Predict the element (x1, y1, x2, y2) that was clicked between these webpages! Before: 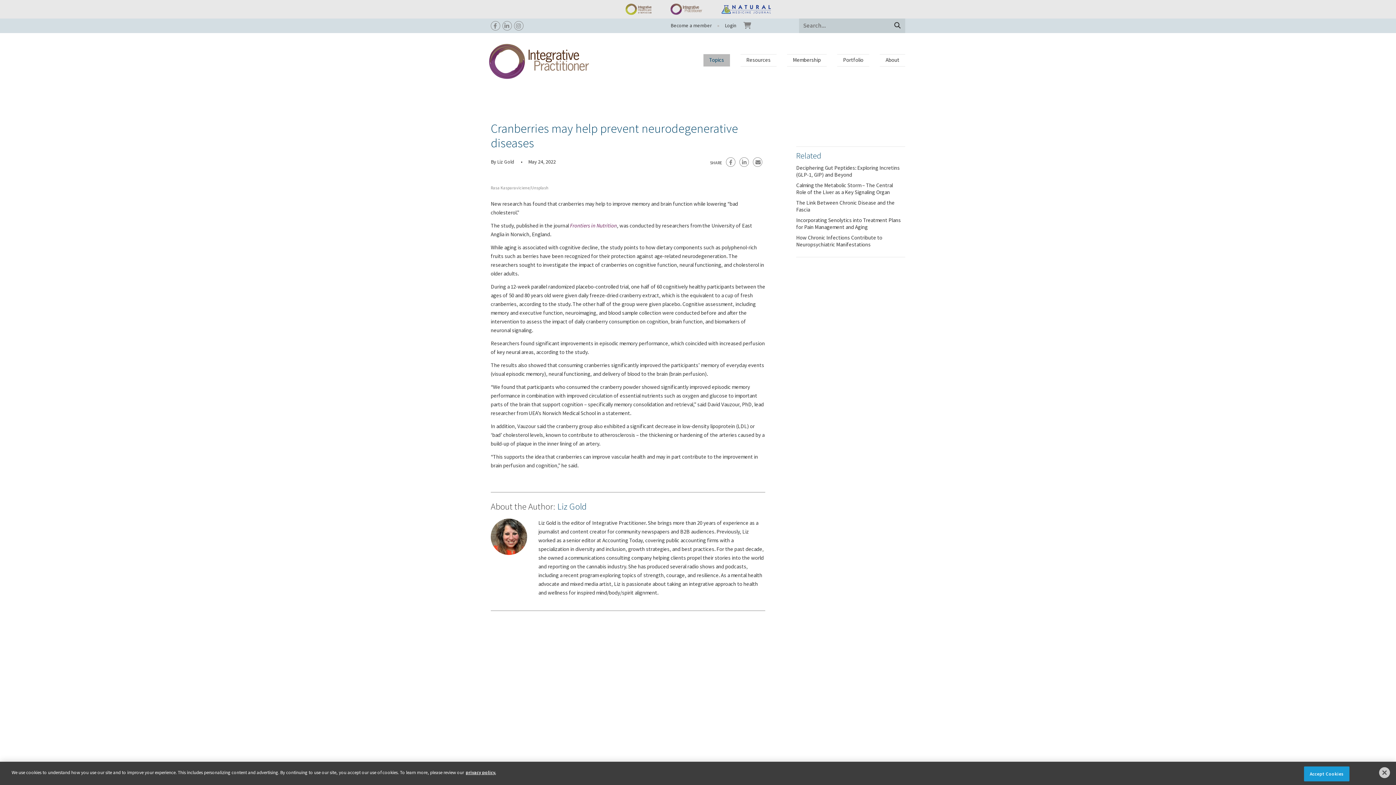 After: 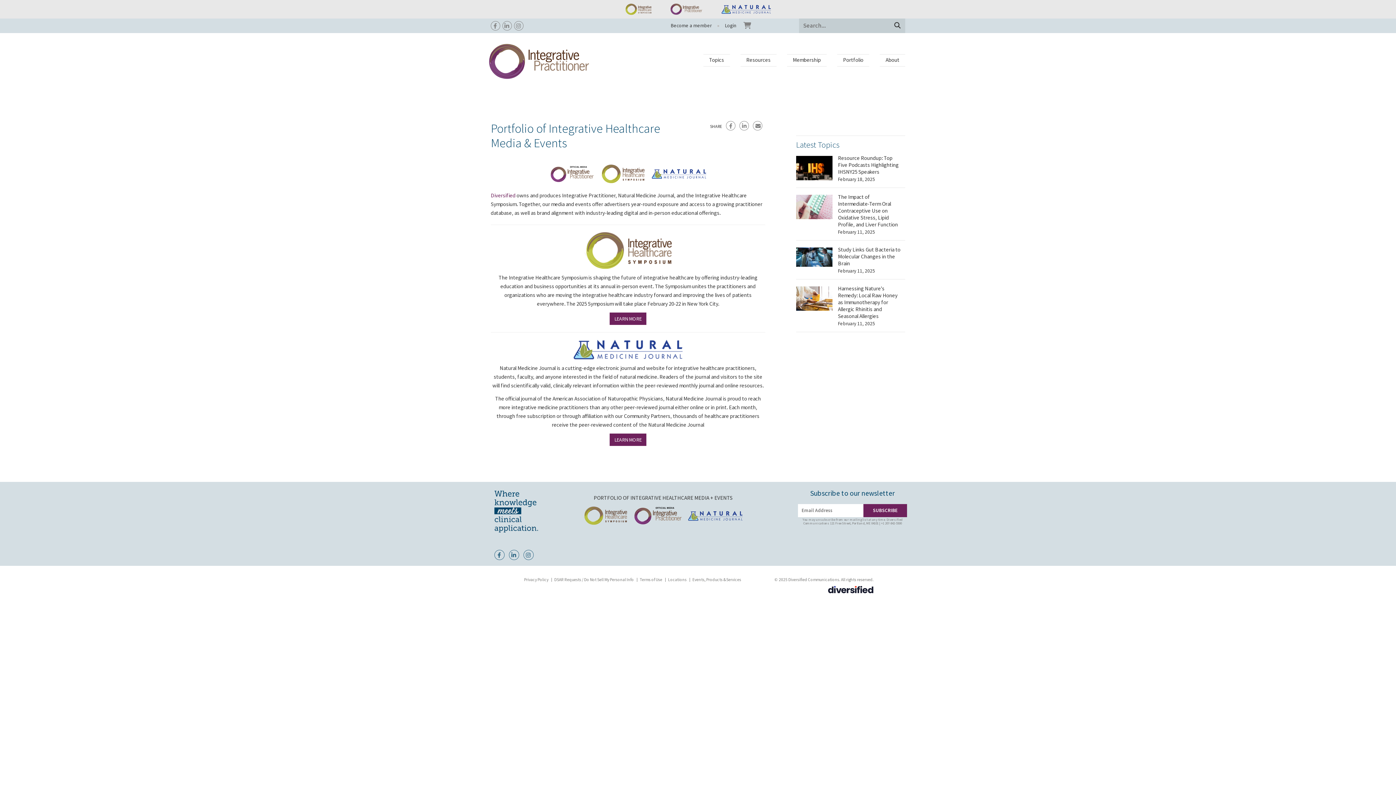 Action: label: Portfolio bbox: (837, 54, 869, 66)